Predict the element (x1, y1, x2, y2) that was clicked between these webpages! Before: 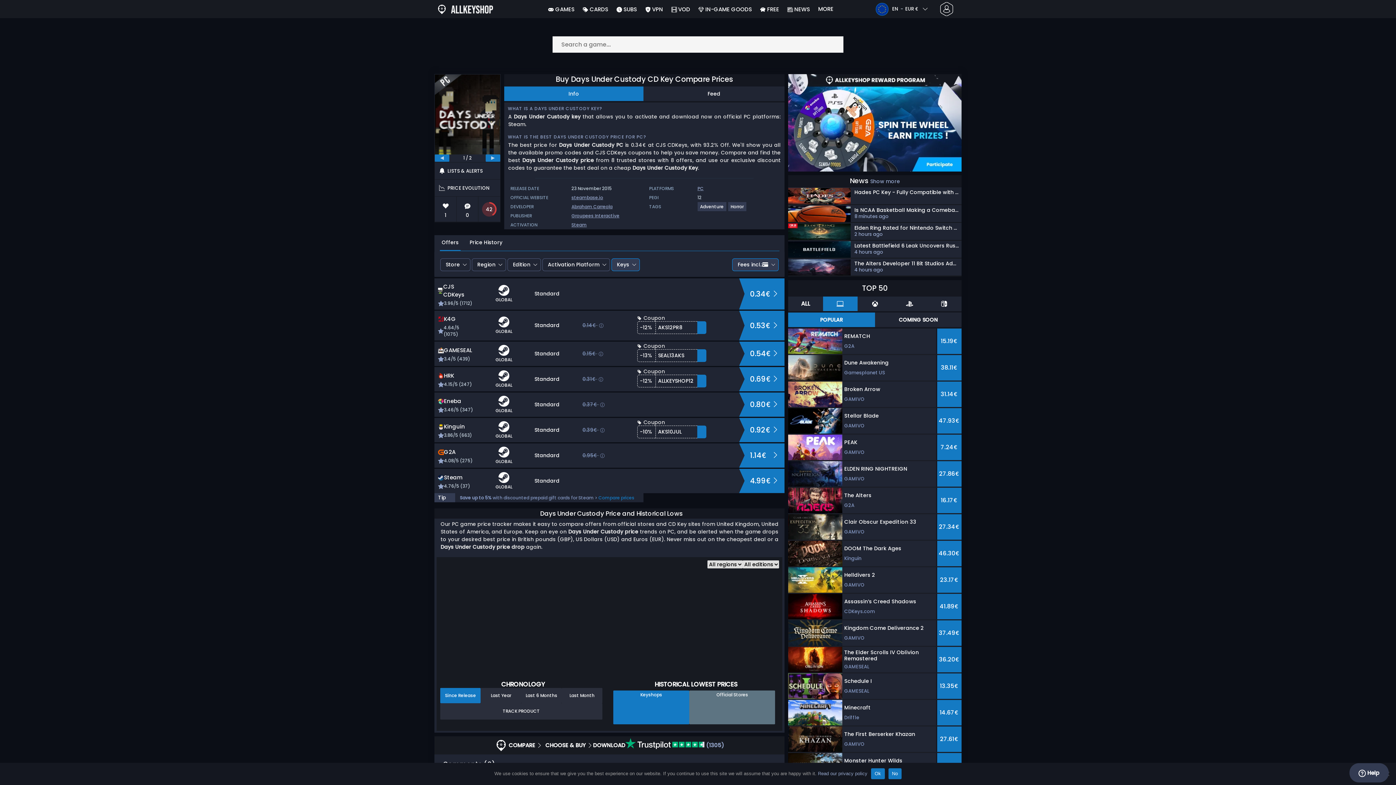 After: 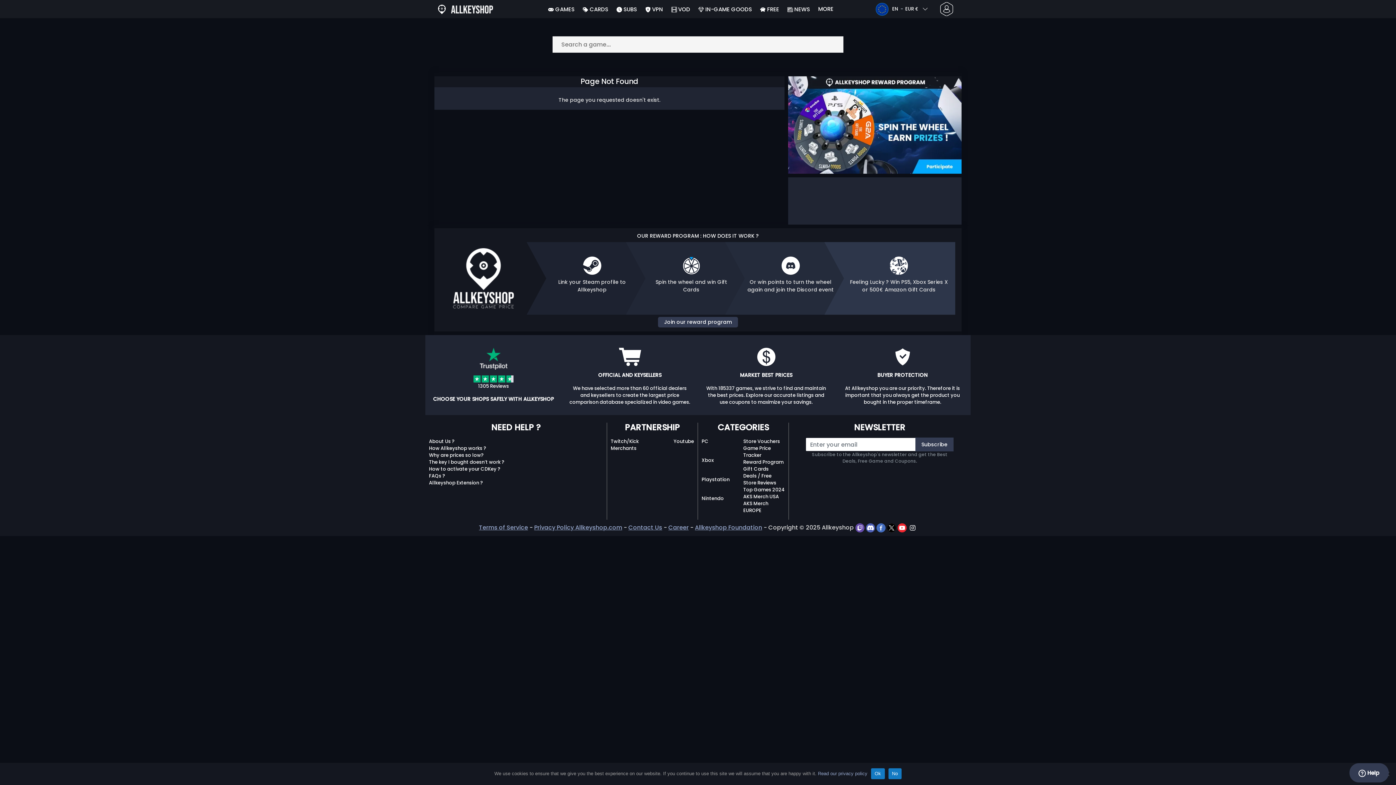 Action: bbox: (438, 483, 473, 489) label: 4.76/5 (37)